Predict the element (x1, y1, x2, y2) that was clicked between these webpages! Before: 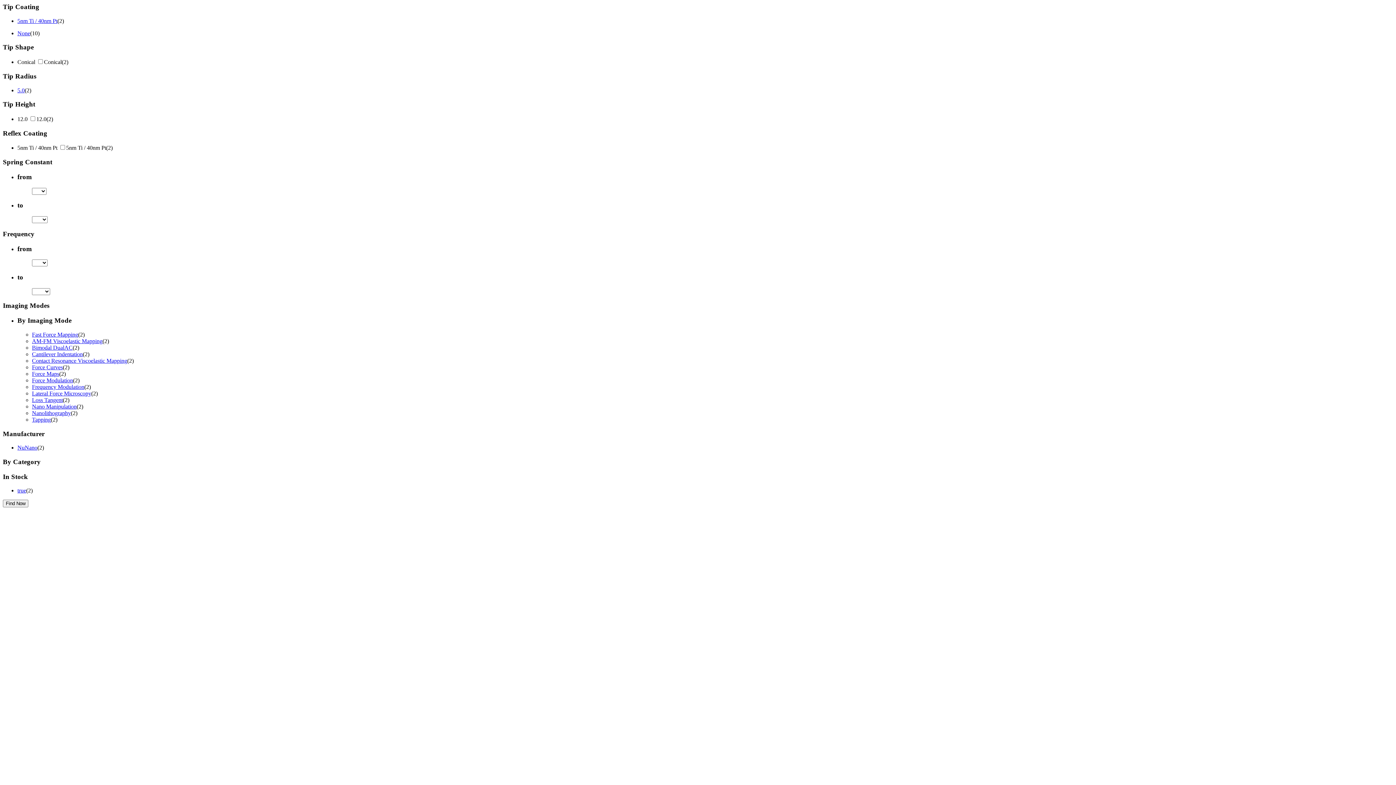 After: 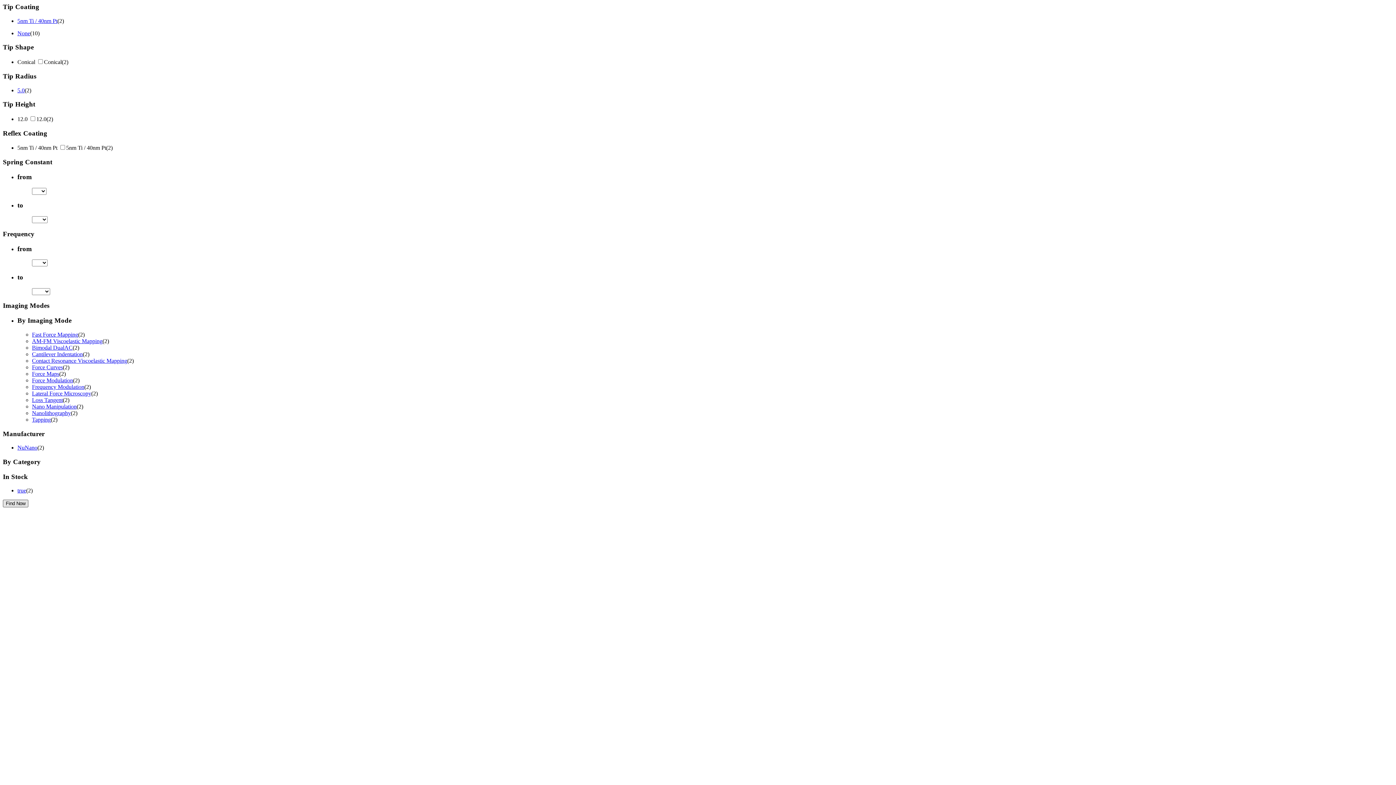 Action: label: Find Now bbox: (2, 500, 28, 507)